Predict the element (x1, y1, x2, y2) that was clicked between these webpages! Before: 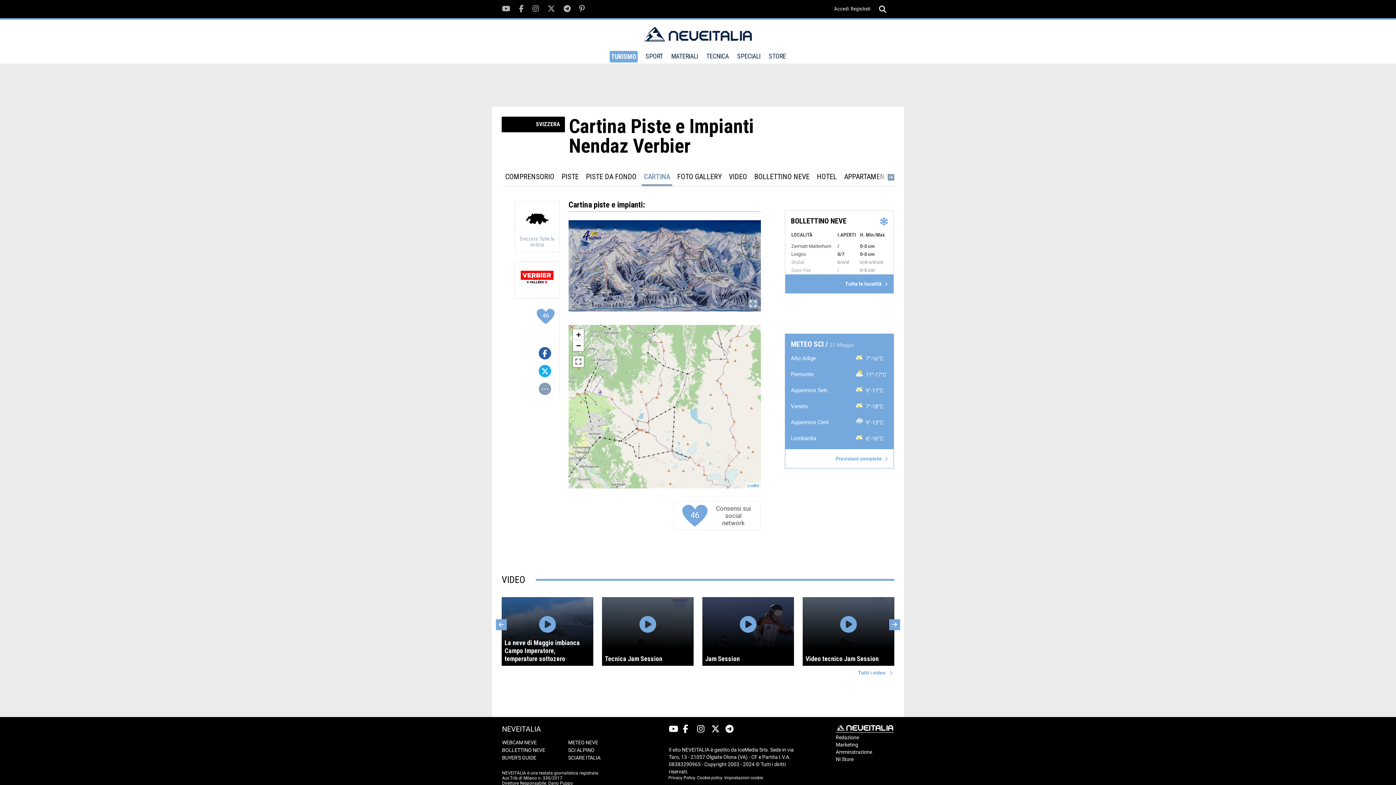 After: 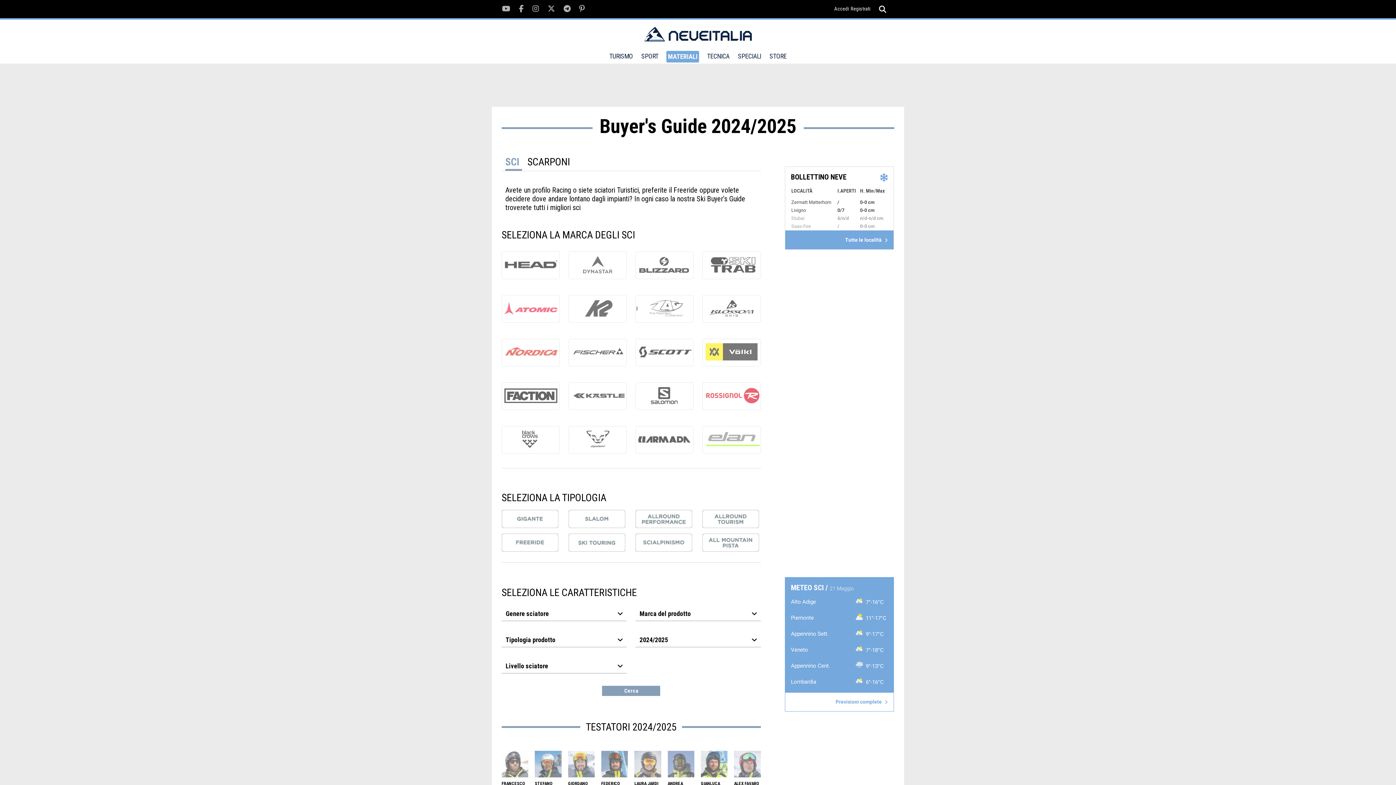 Action: bbox: (502, 755, 568, 761) label: BUYER'S GUIDE